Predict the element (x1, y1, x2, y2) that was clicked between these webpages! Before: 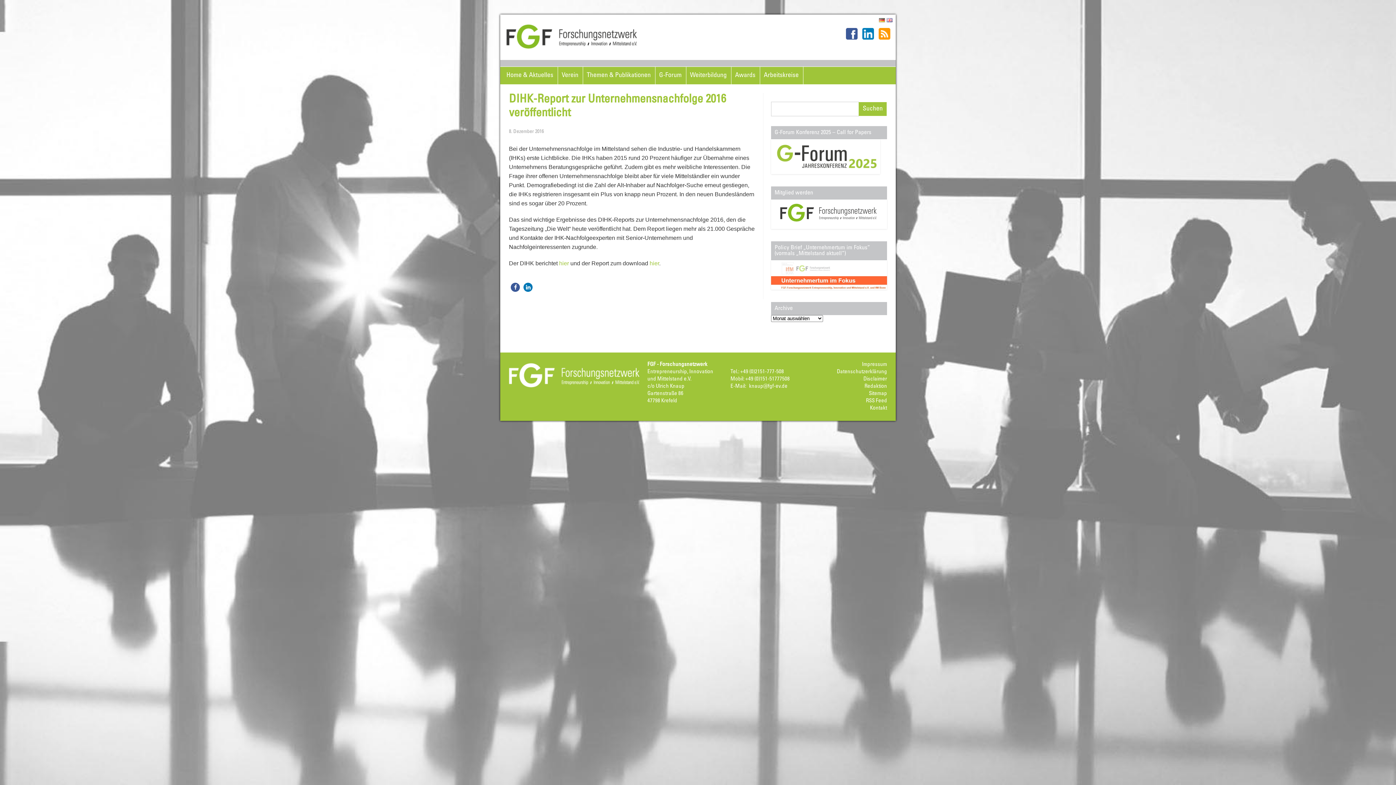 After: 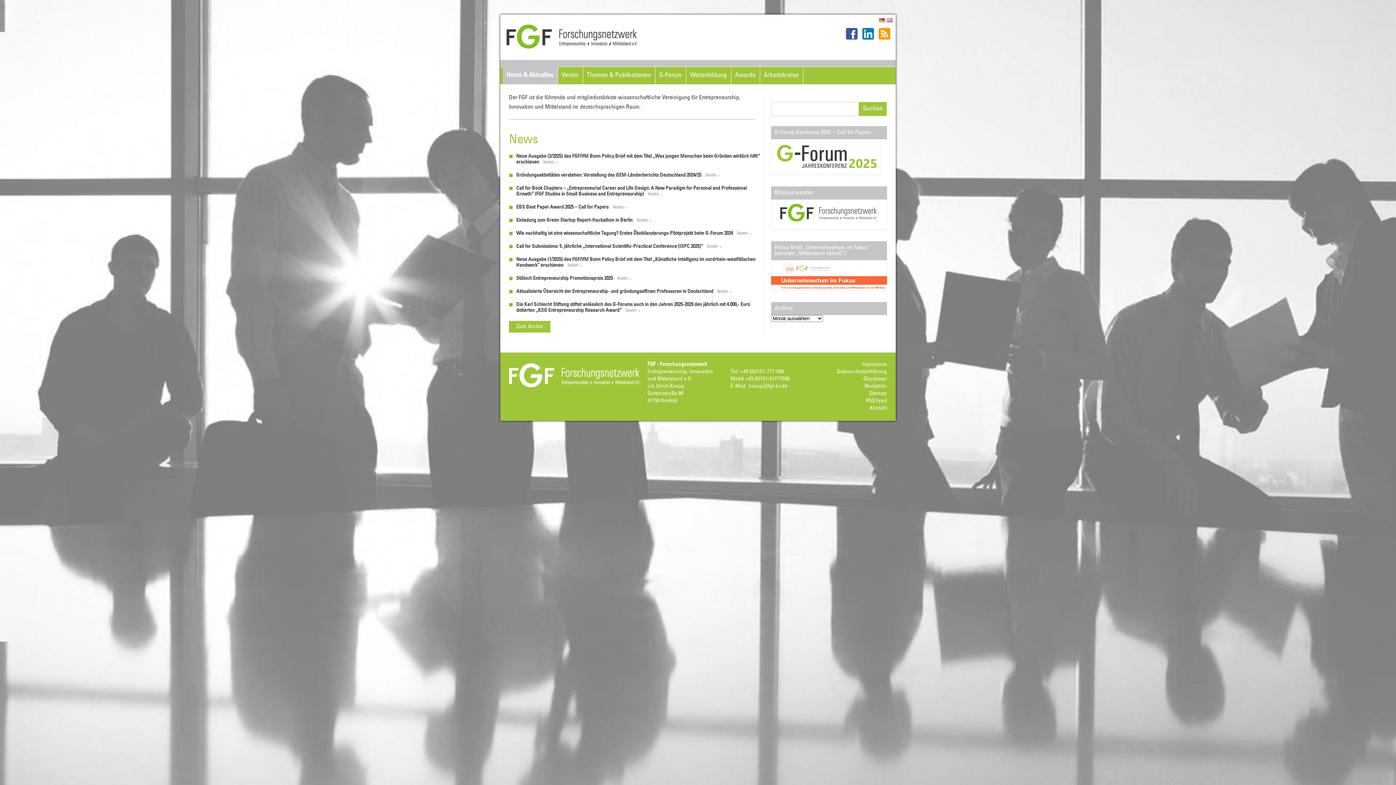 Action: bbox: (506, 45, 637, 50)